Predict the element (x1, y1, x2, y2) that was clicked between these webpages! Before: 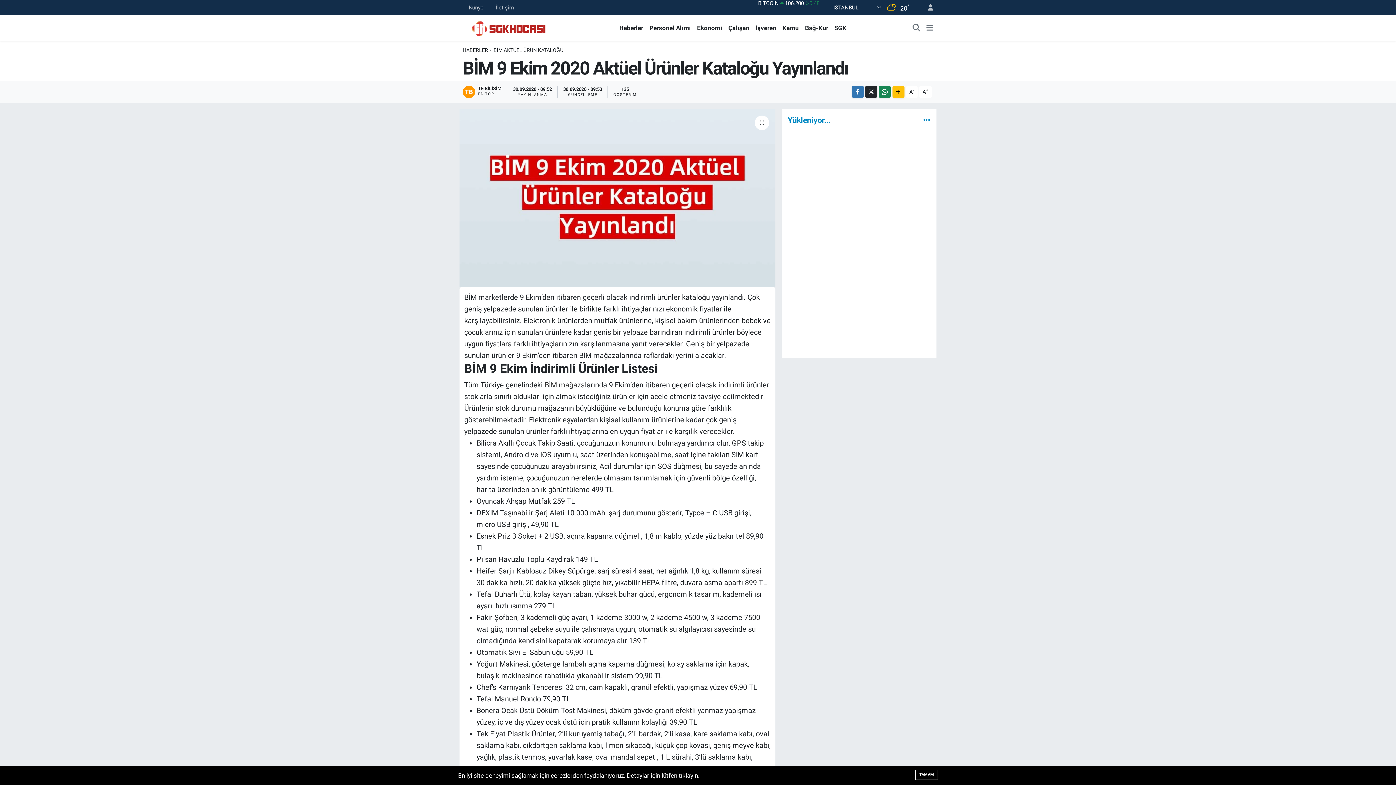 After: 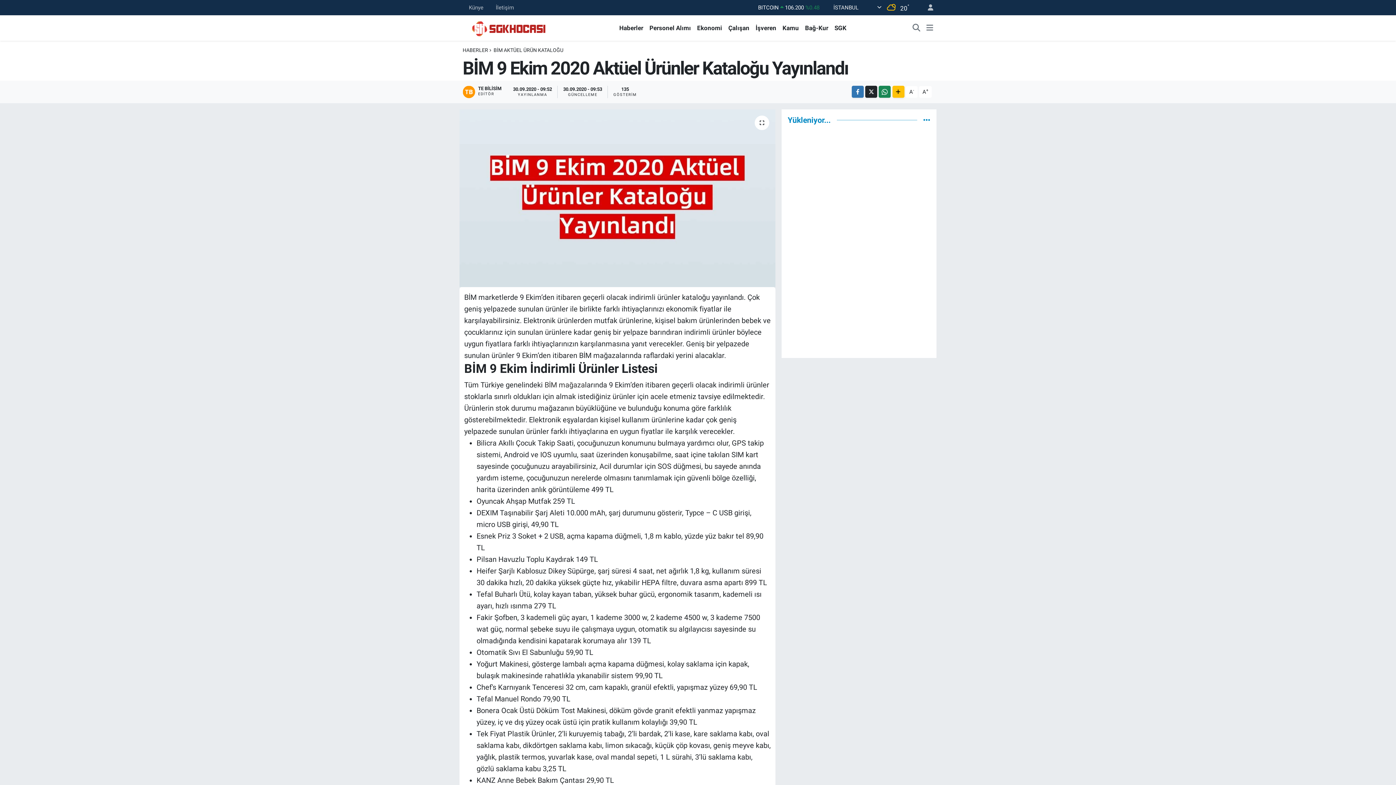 Action: label: TAMAM bbox: (915, 770, 938, 780)